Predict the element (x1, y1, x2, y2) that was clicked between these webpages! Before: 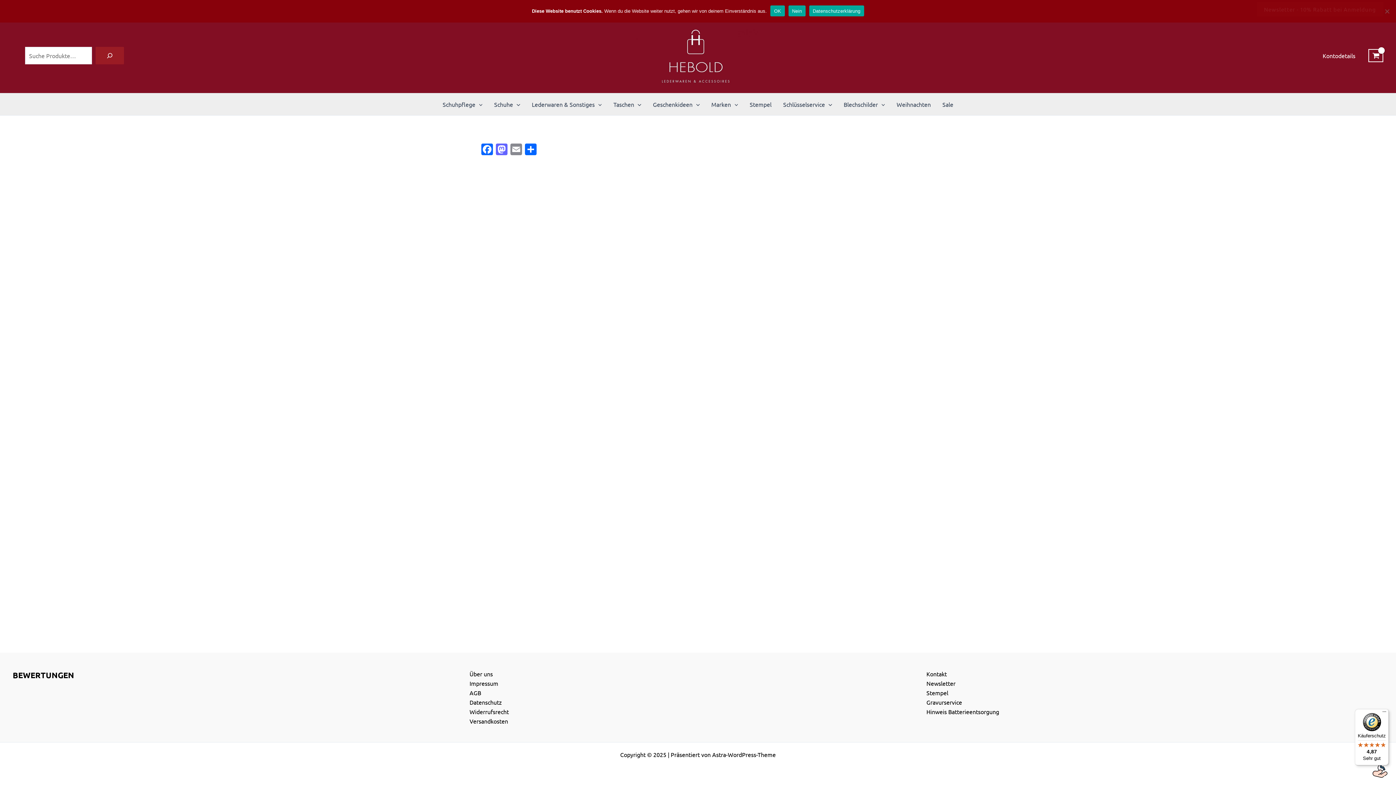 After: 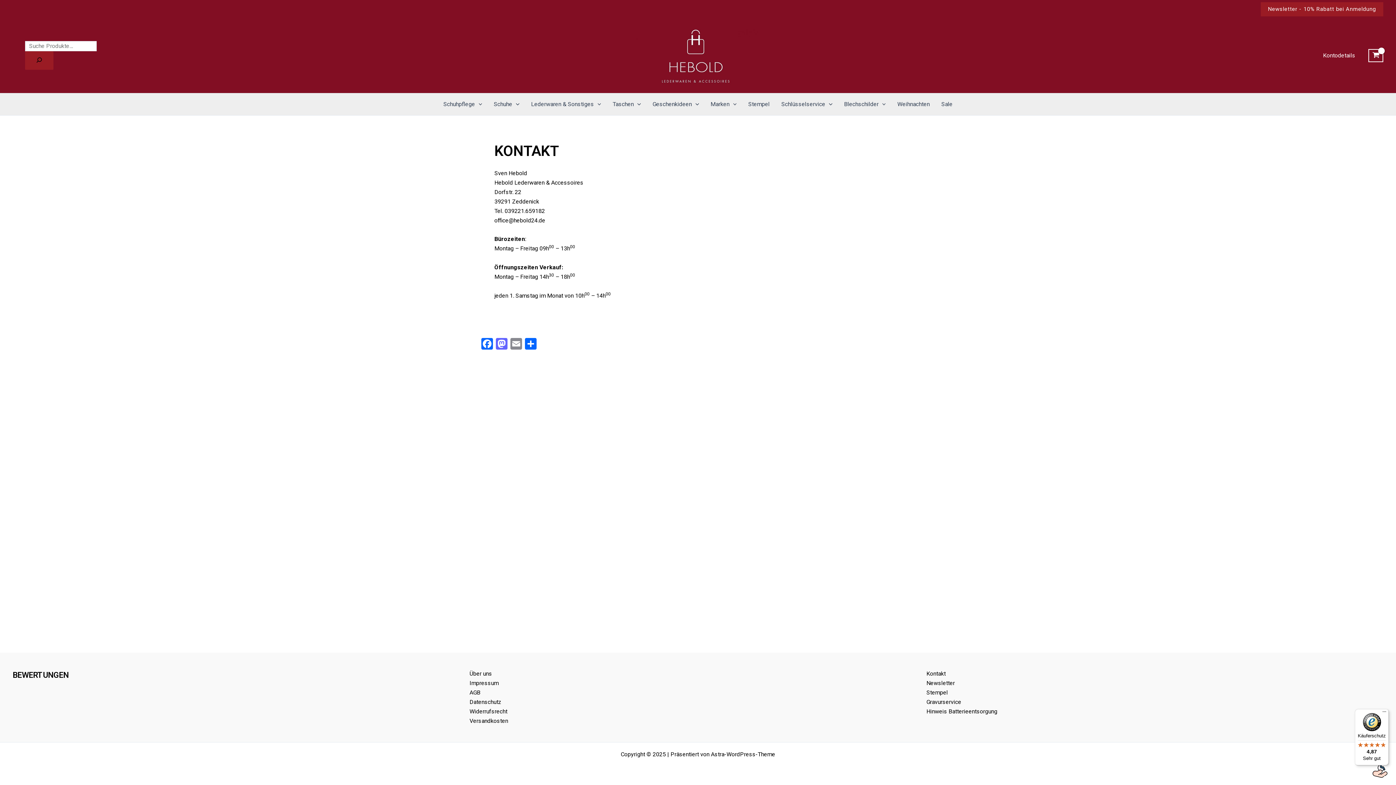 Action: bbox: (926, 670, 947, 677) label: Kontakt